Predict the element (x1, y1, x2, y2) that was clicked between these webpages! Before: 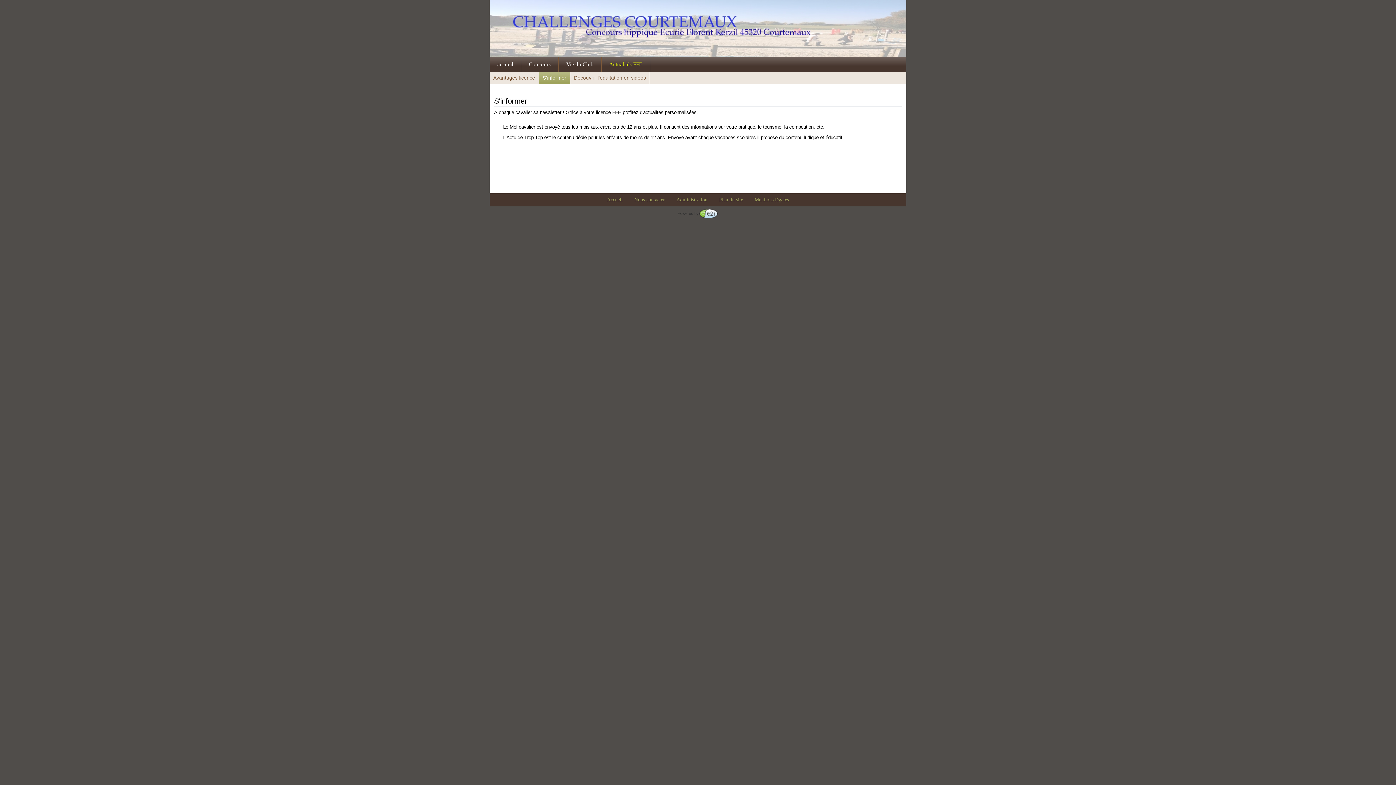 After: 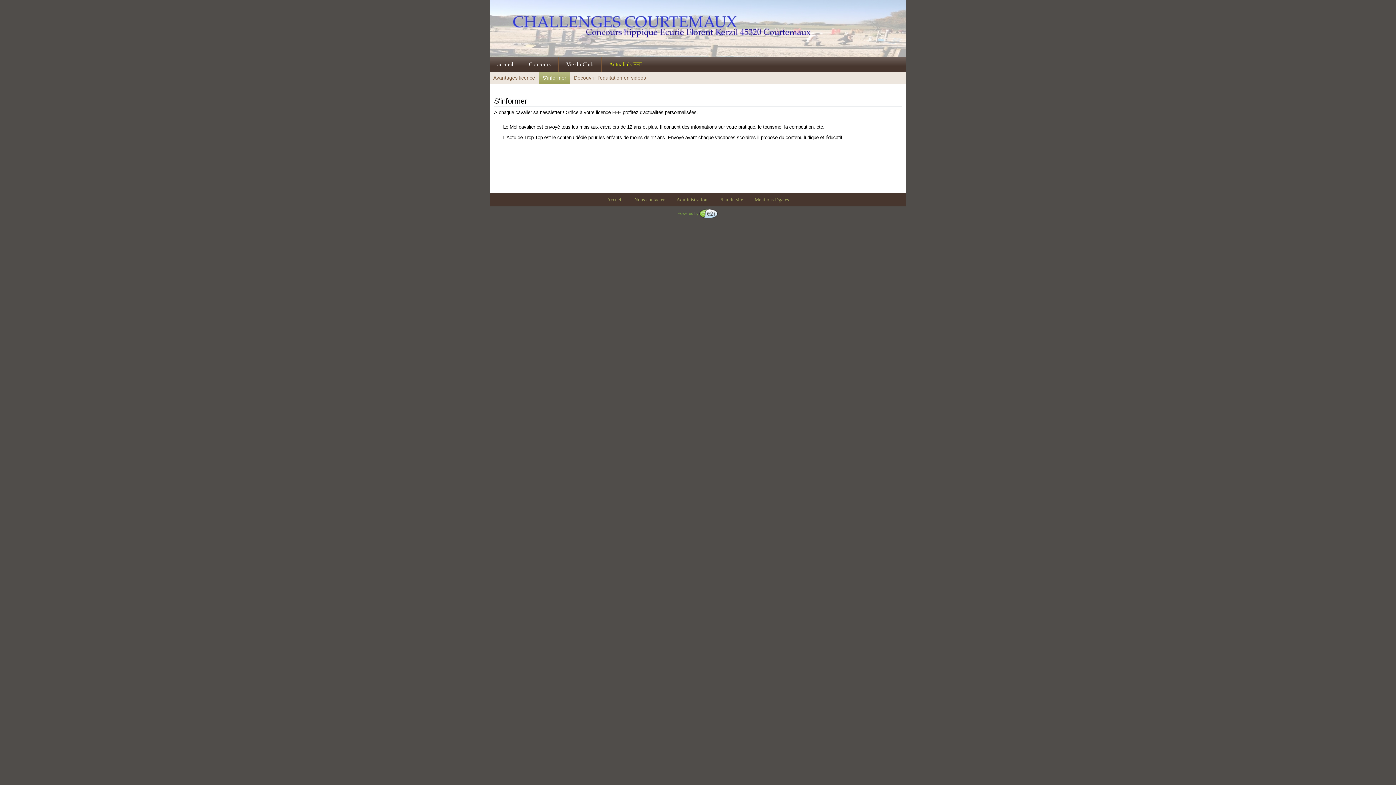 Action: label: Powered by bbox: (677, 211, 718, 215)